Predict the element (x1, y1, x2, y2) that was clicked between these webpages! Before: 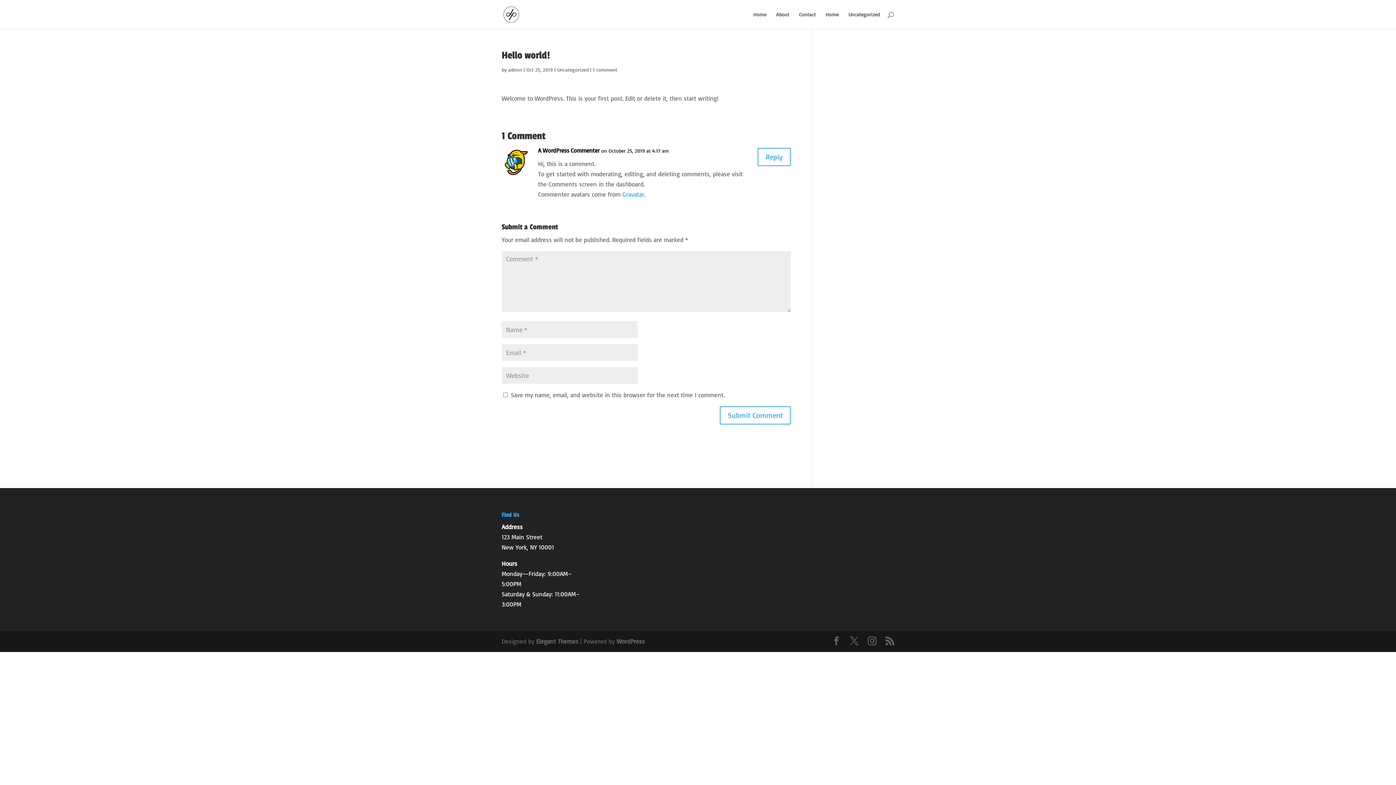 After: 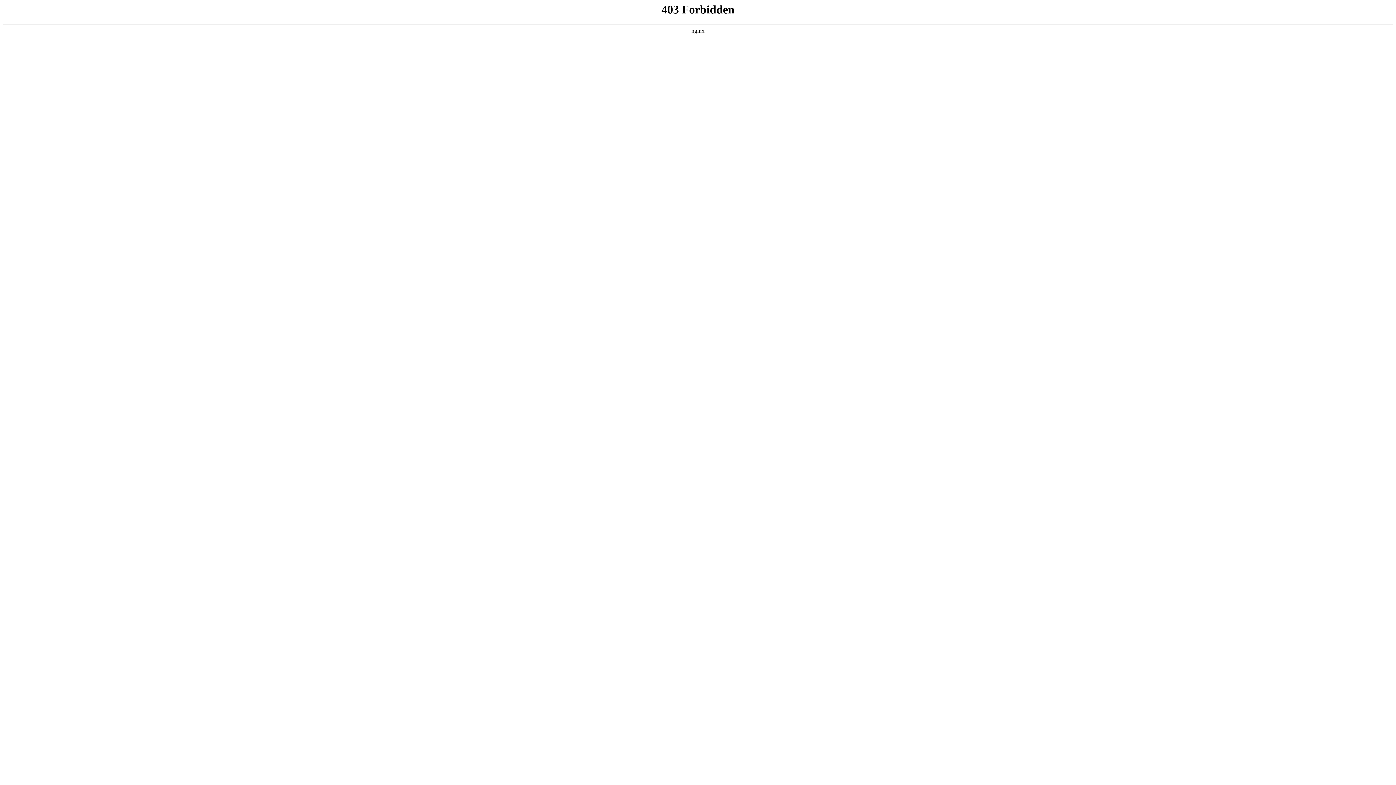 Action: label: WordPress bbox: (616, 637, 645, 645)